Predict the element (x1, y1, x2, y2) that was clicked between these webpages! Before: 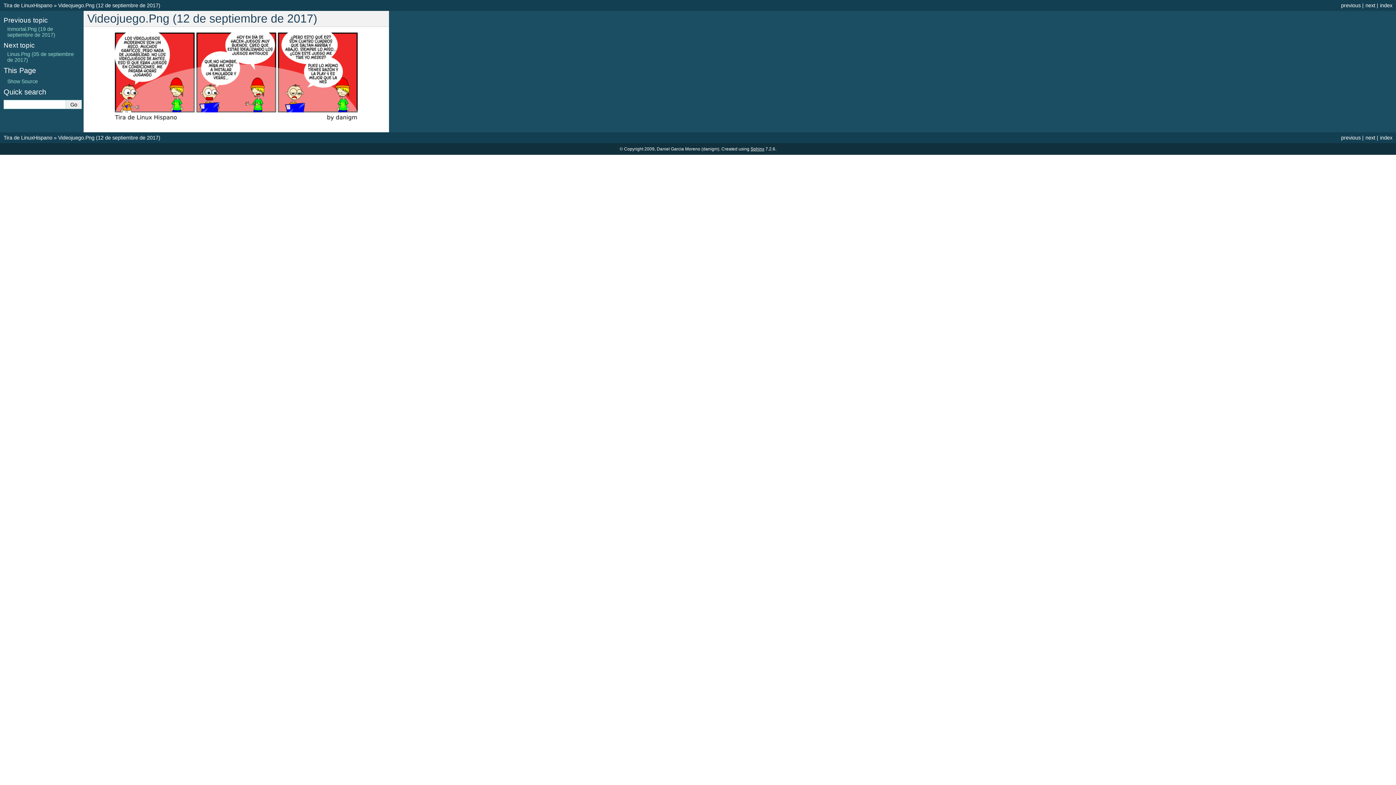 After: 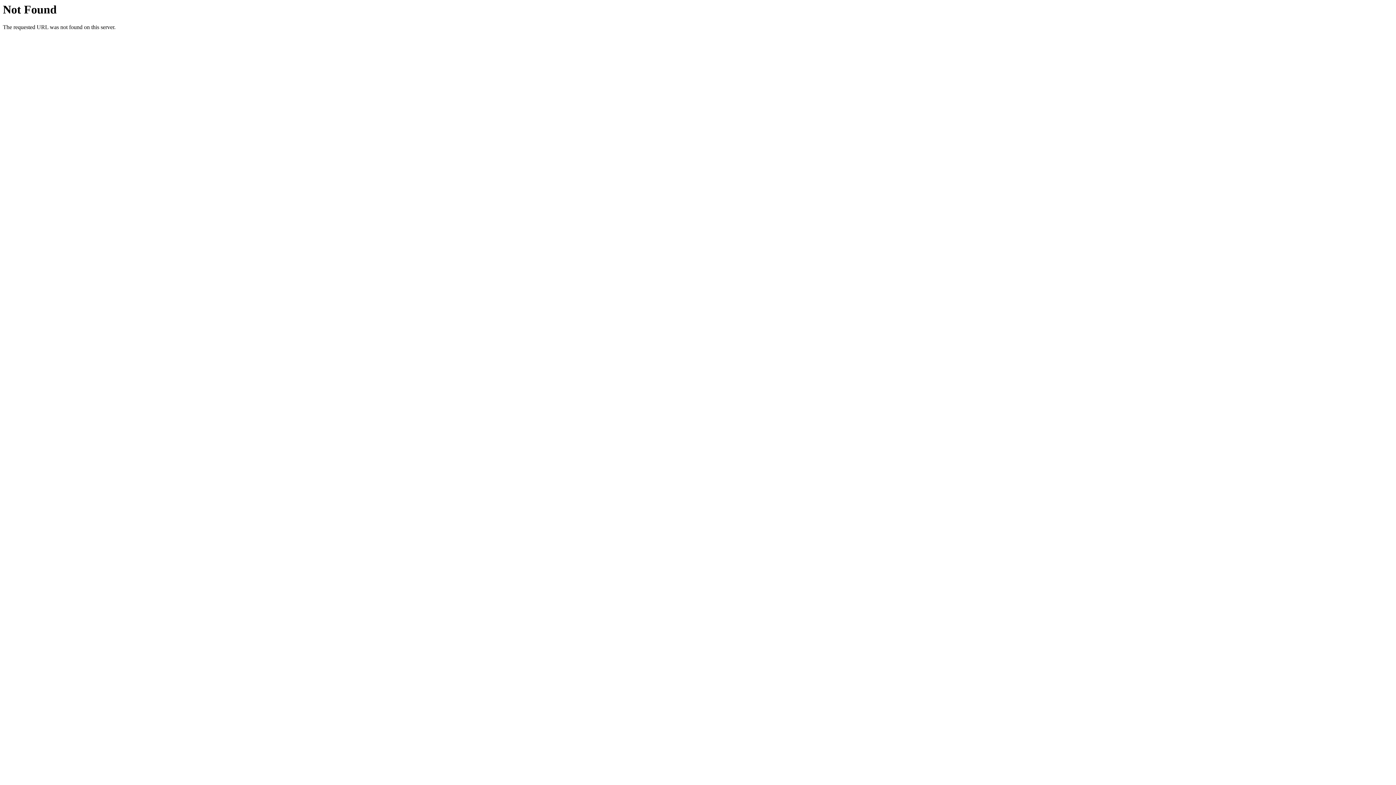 Action: bbox: (7, 78, 37, 84) label: Show Source